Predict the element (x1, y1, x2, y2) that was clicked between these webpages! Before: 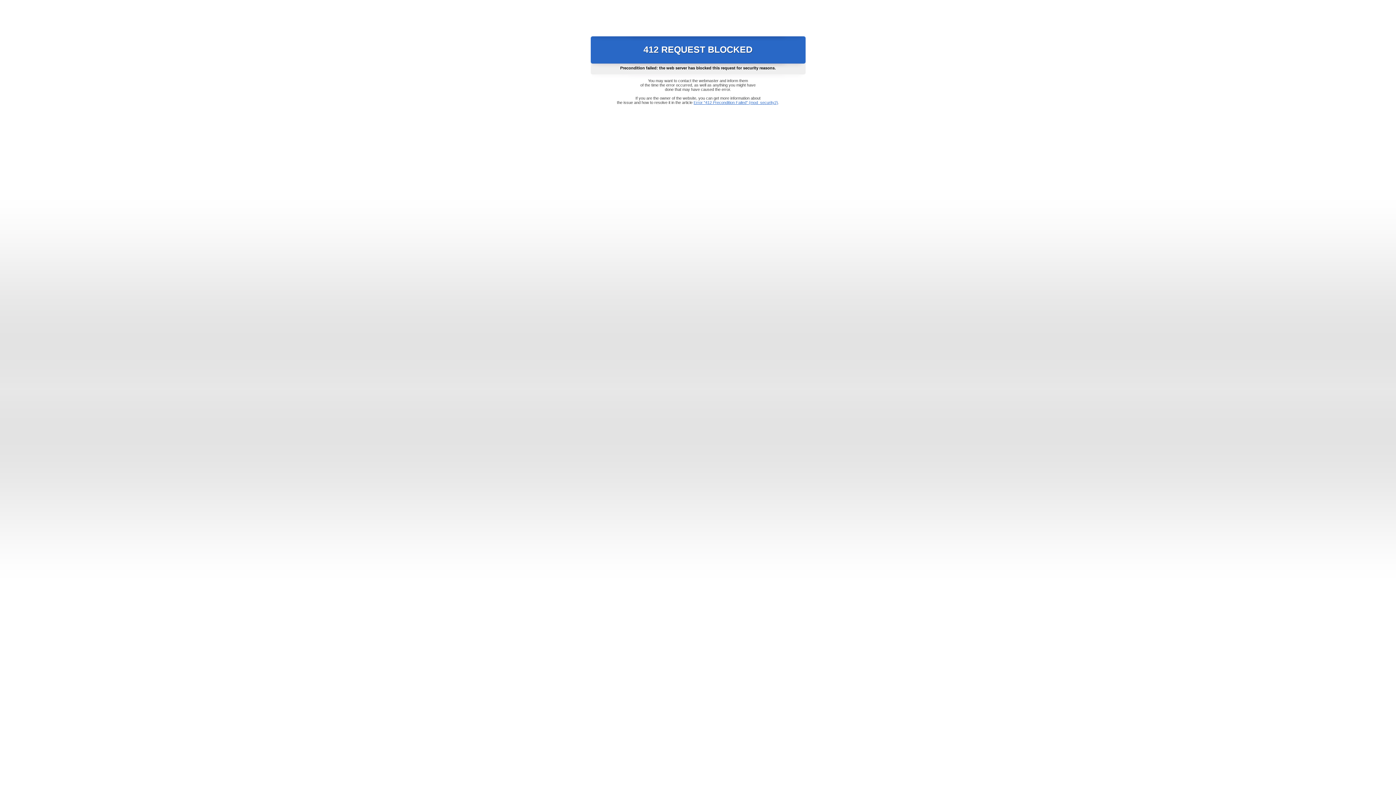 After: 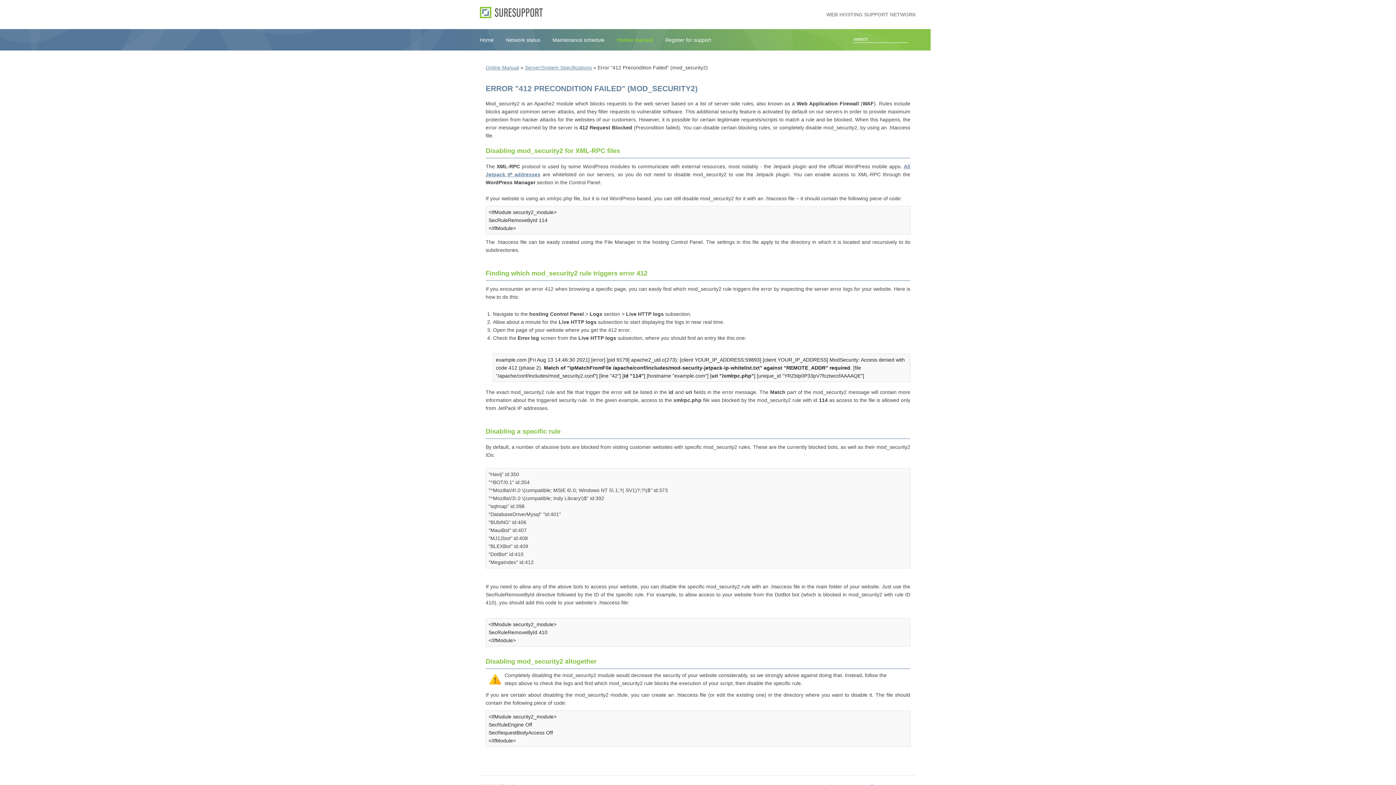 Action: label: Error "412 Precondition Failed" (mod_security2) bbox: (693, 100, 778, 104)